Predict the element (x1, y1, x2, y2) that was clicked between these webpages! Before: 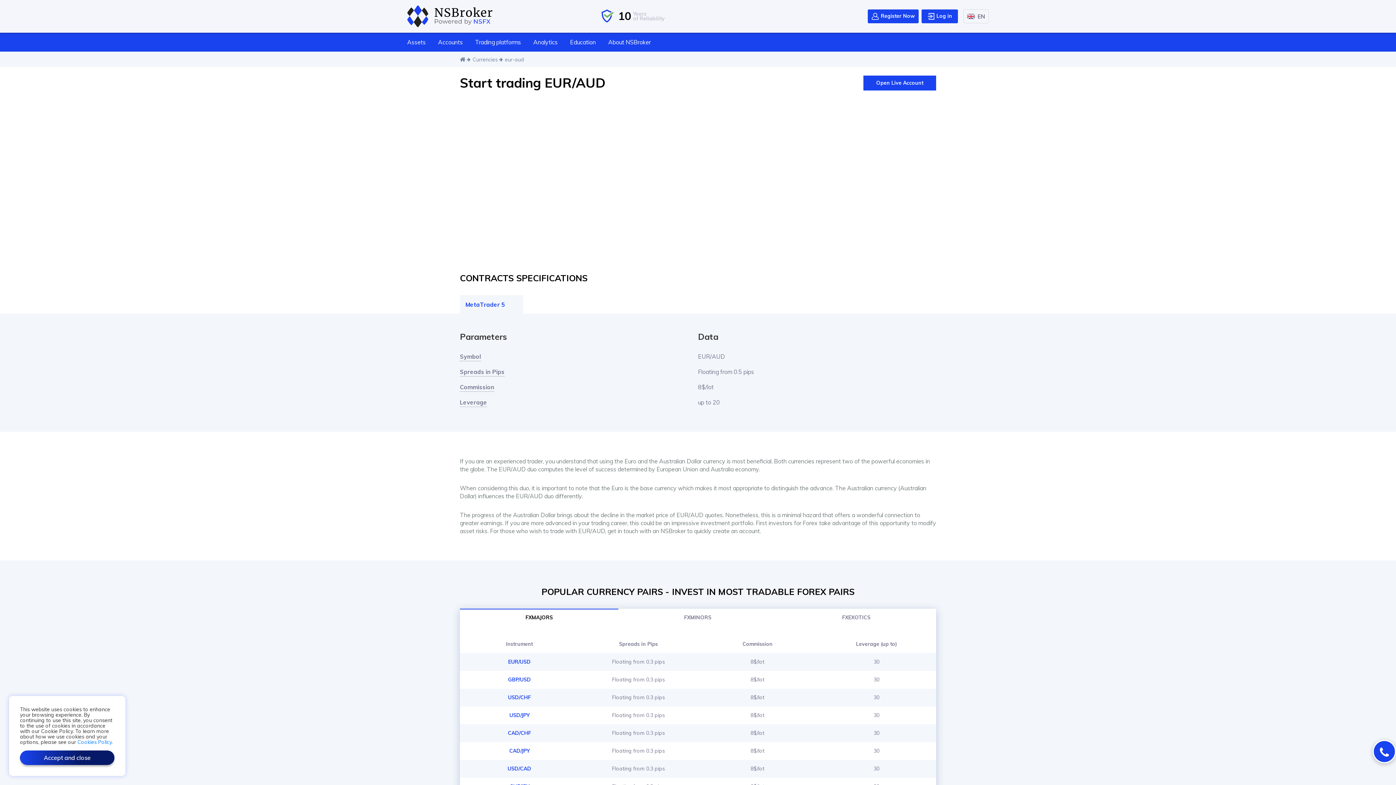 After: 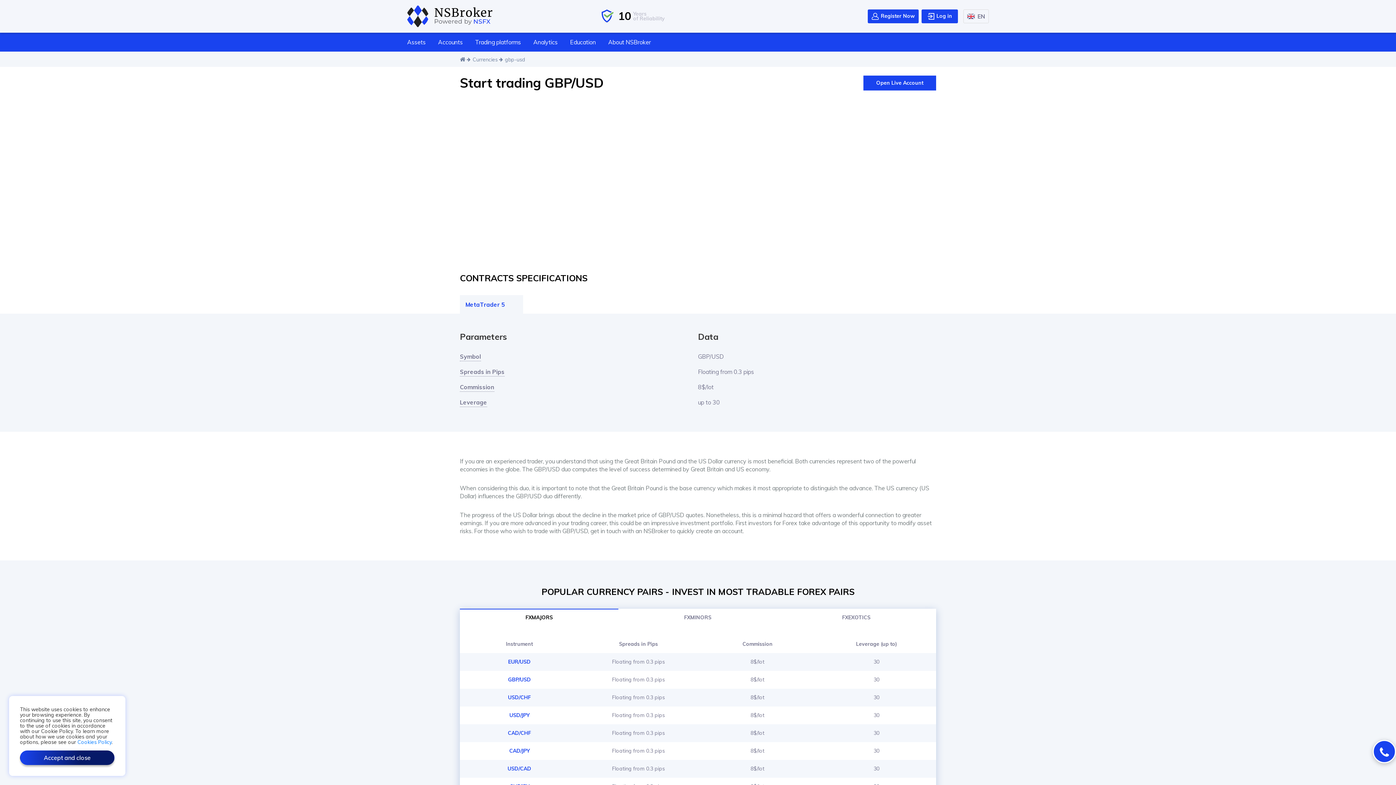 Action: bbox: (508, 676, 531, 683) label: GBP/USD